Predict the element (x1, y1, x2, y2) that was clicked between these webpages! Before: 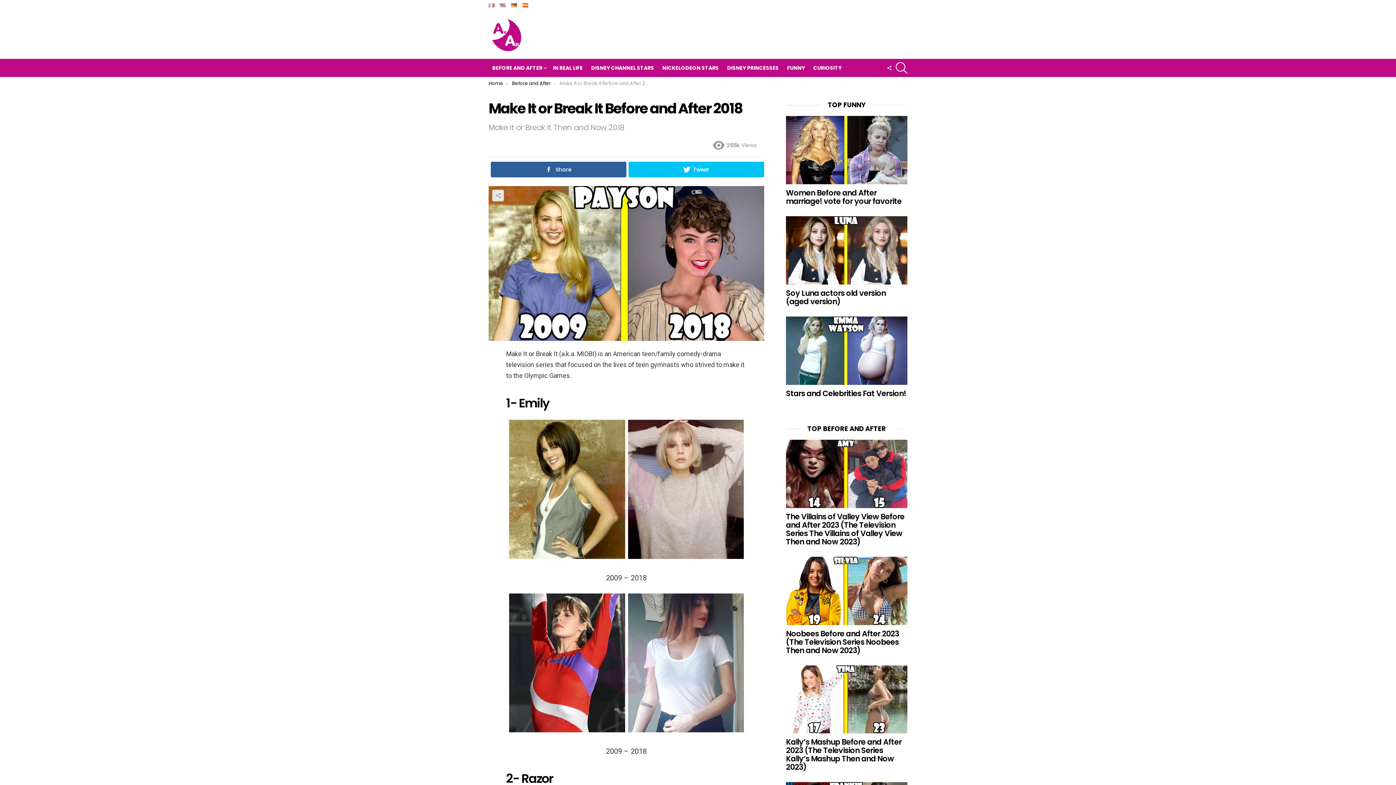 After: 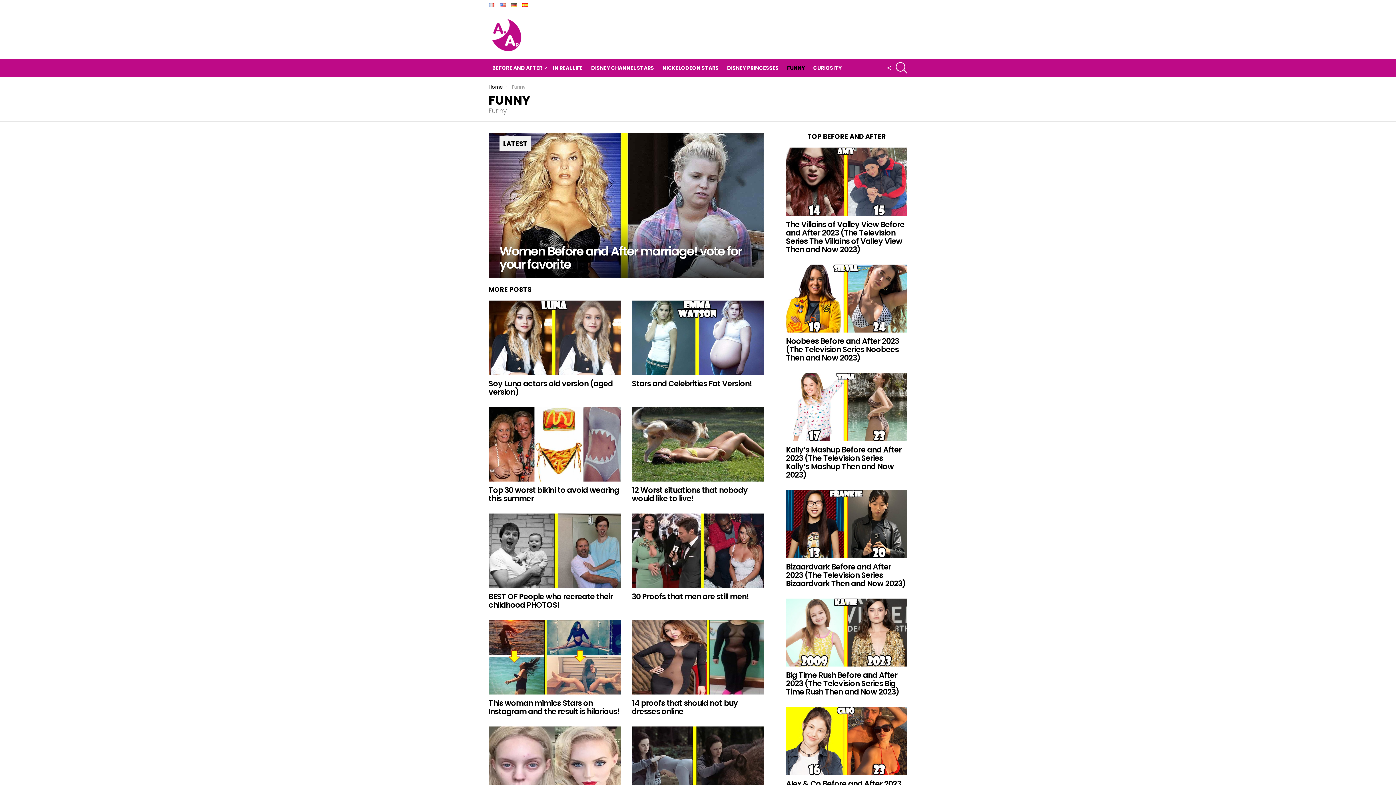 Action: label: FUNNY bbox: (783, 62, 808, 73)